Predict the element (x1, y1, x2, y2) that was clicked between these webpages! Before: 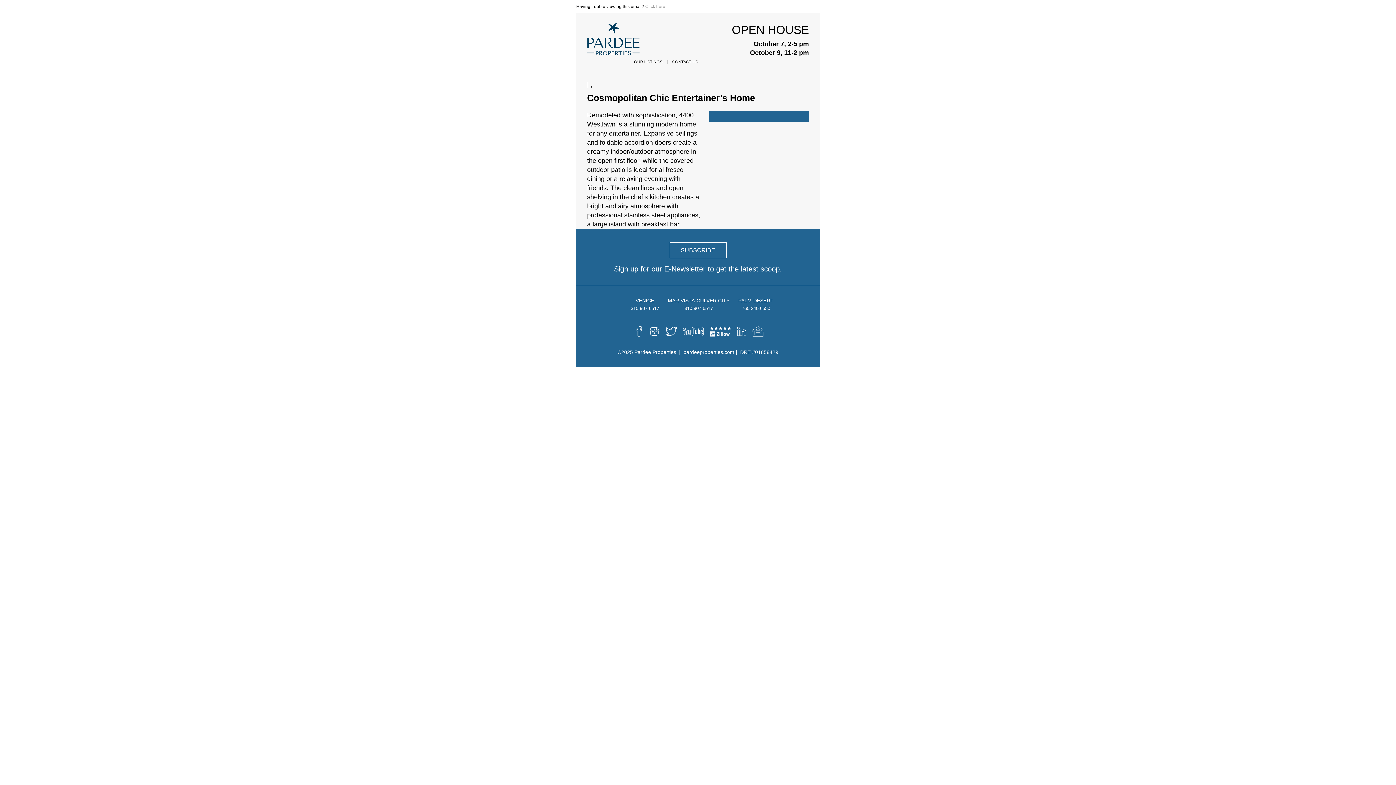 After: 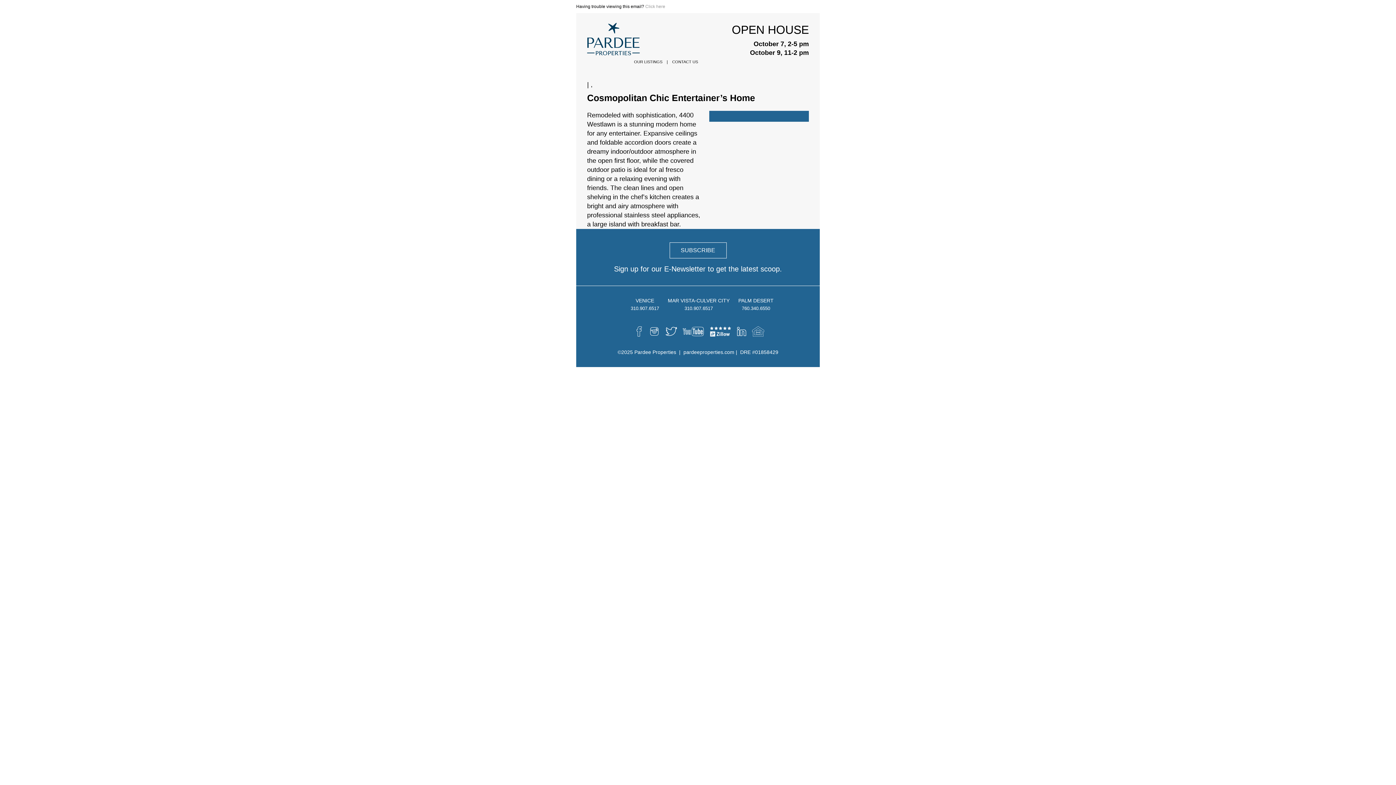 Action: label: 310.907.6517 bbox: (684, 305, 713, 311)